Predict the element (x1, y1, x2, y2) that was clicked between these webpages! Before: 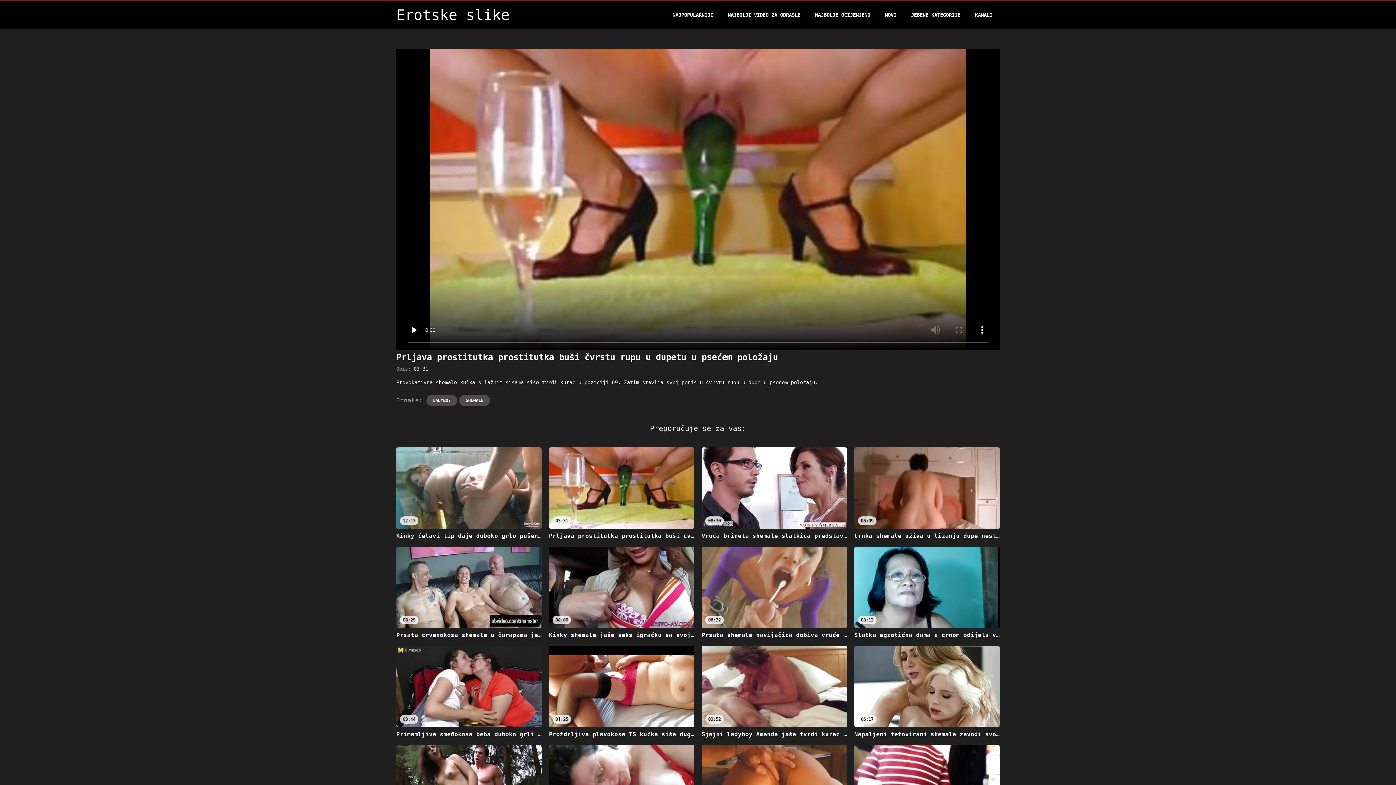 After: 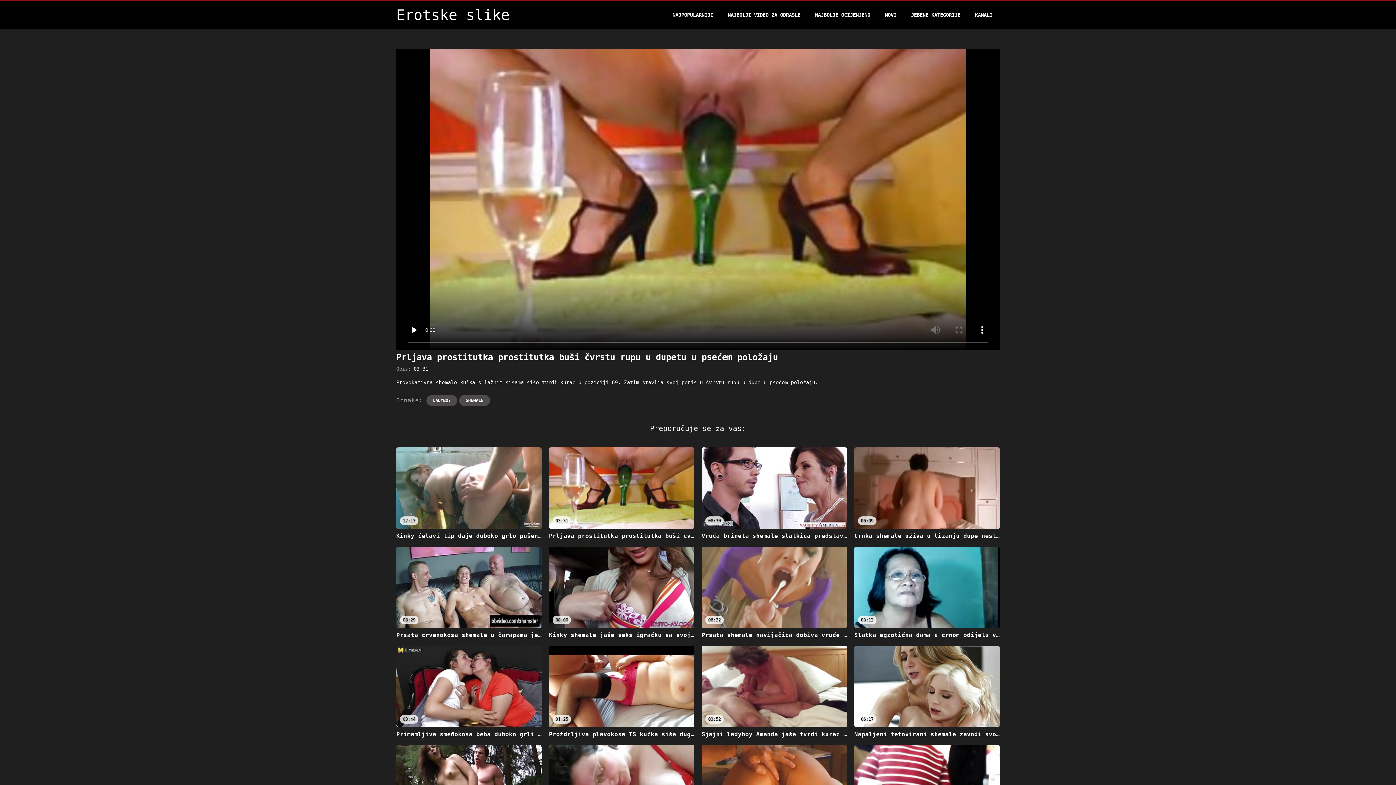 Action: label: Erotske slike bbox: (396, 6, 509, 23)